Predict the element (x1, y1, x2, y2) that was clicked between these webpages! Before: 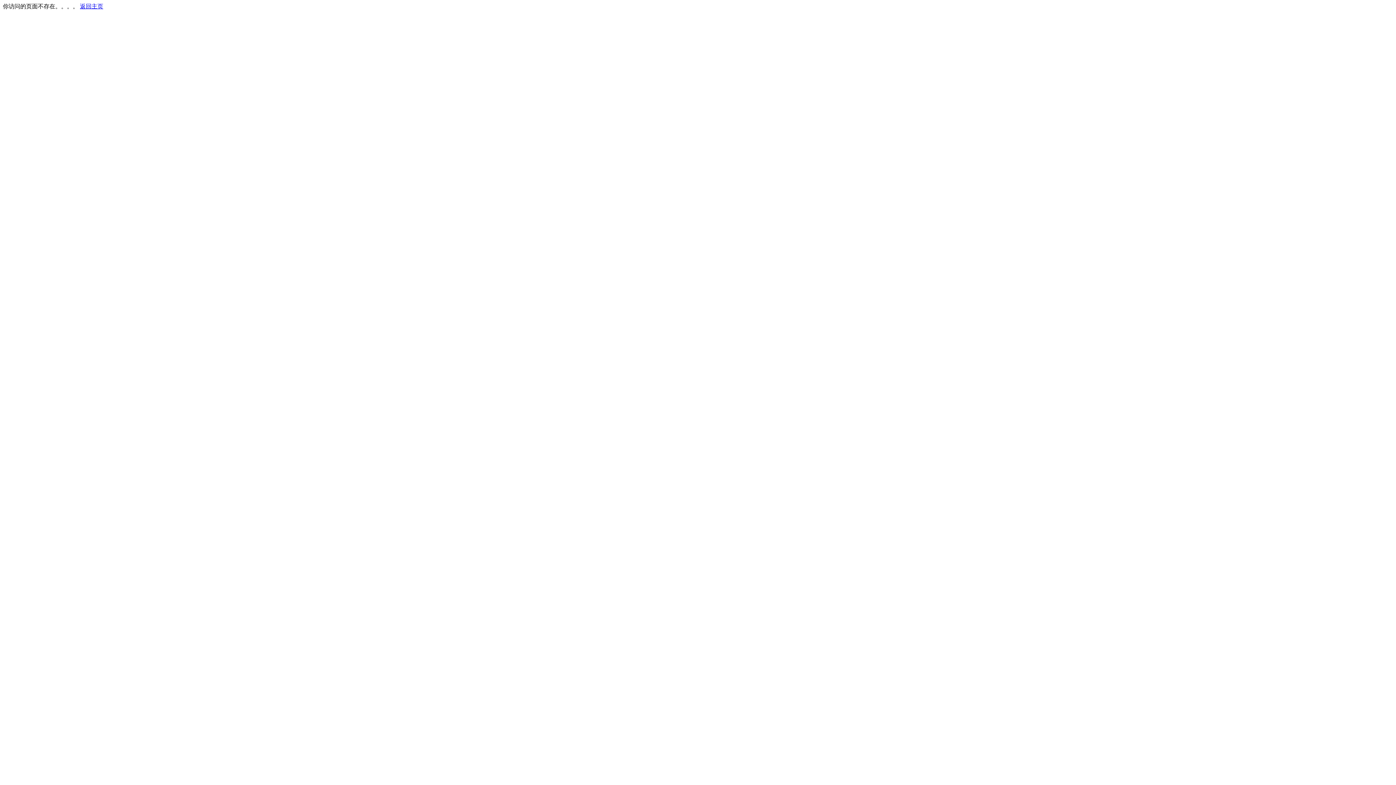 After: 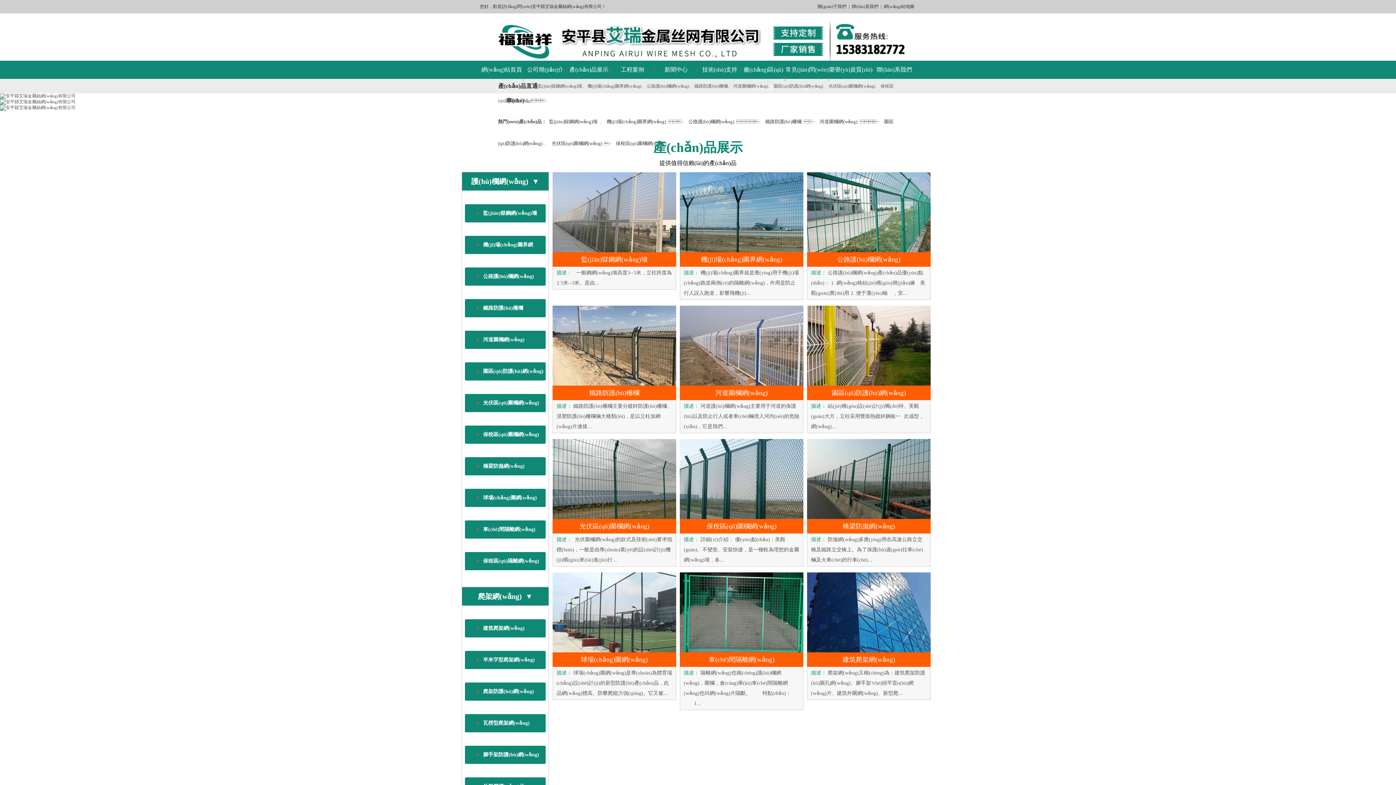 Action: bbox: (80, 3, 103, 9) label: 返回主页